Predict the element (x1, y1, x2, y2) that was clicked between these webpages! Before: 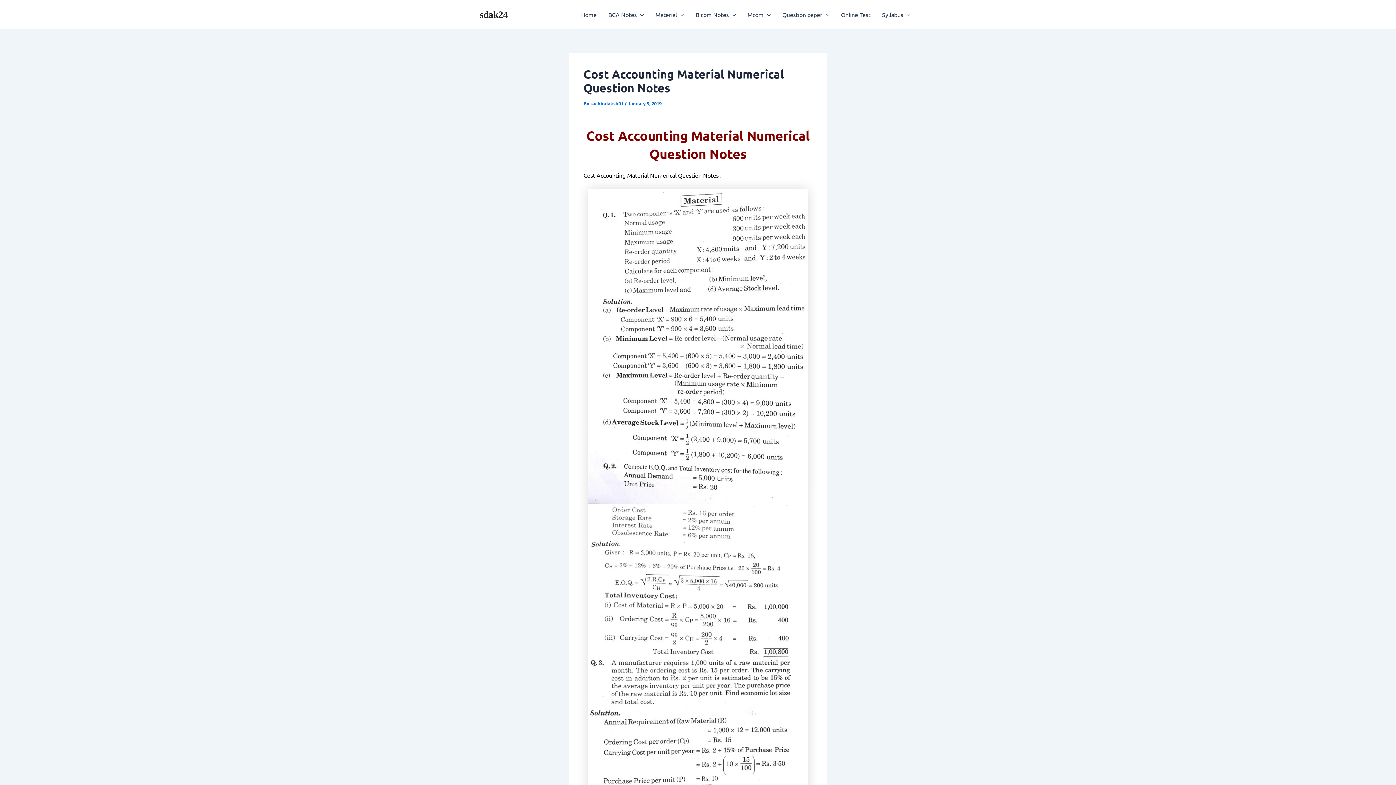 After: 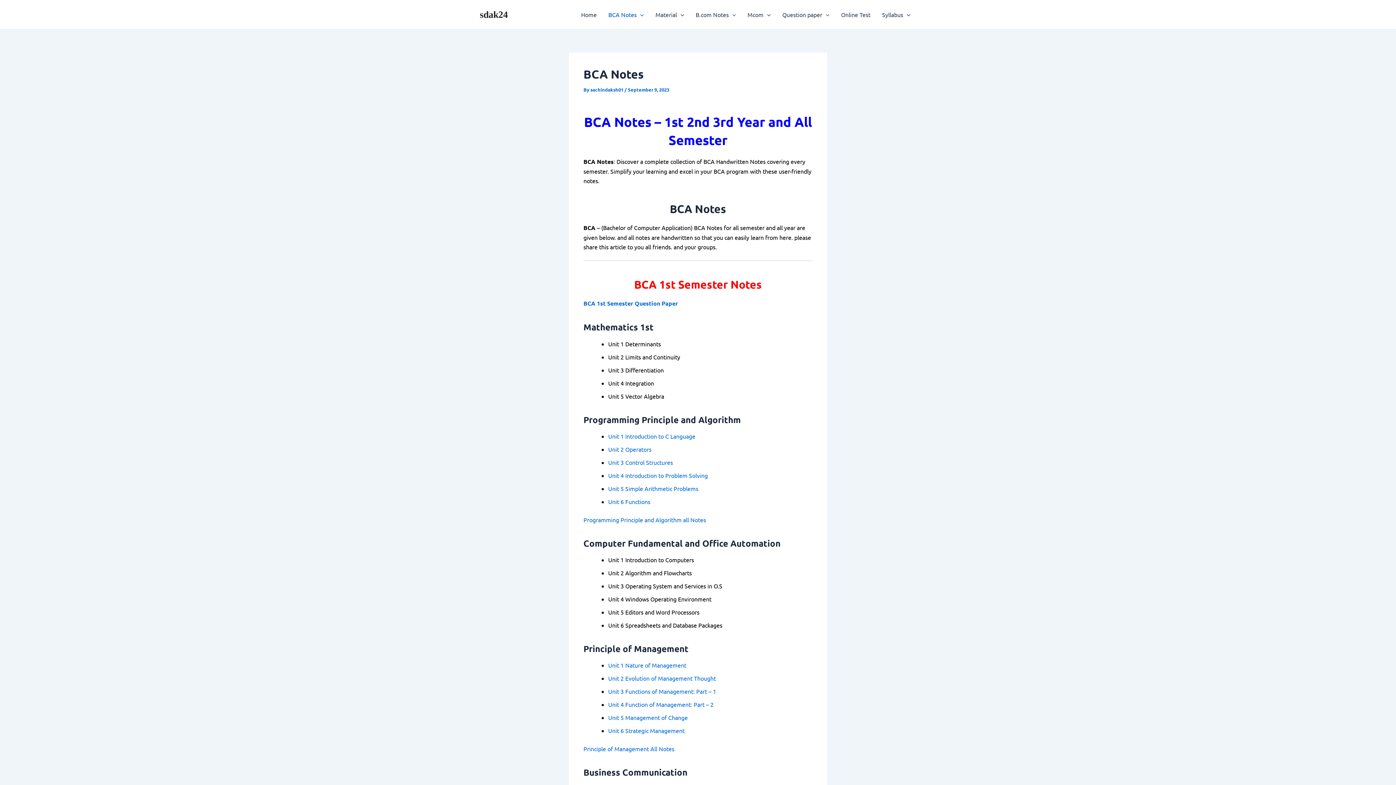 Action: label: BCA Notes bbox: (602, 0, 649, 29)